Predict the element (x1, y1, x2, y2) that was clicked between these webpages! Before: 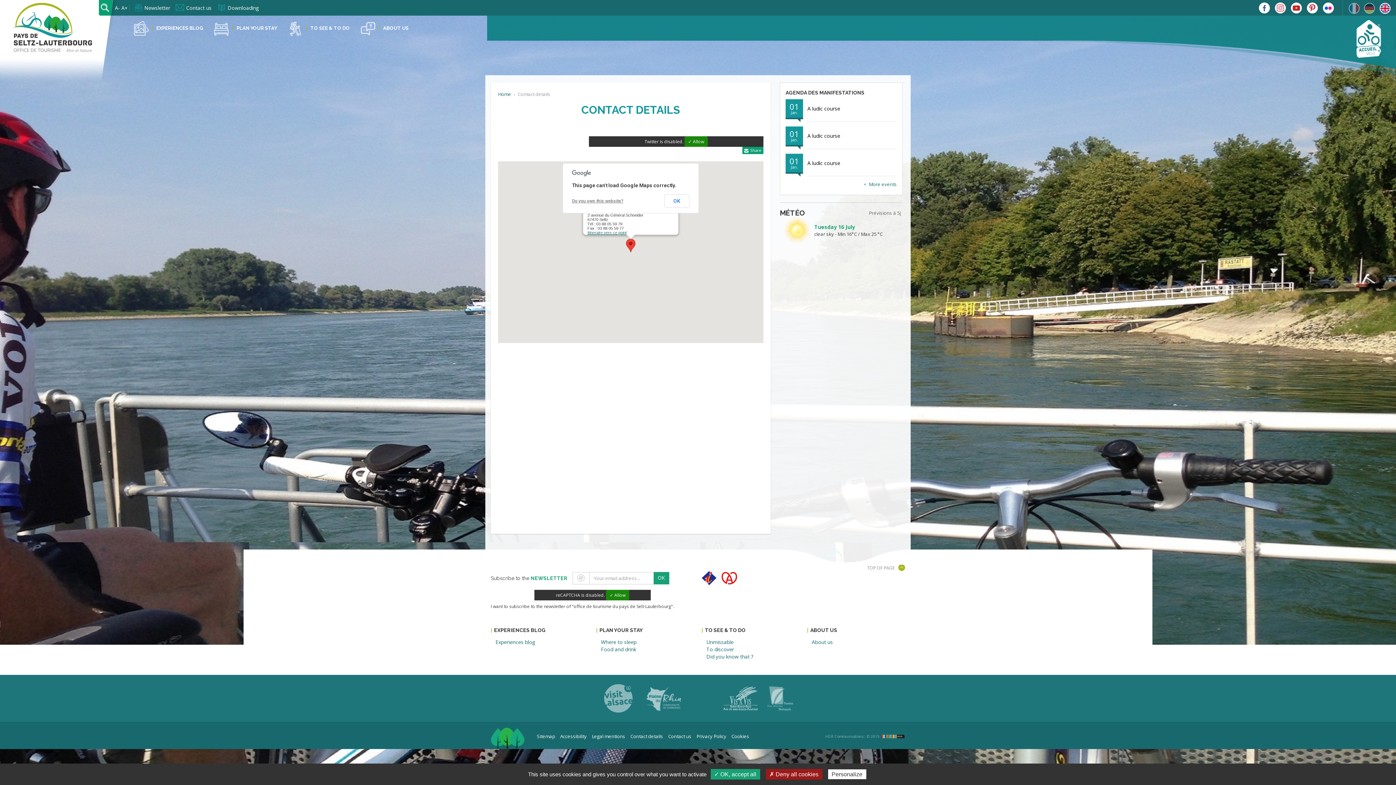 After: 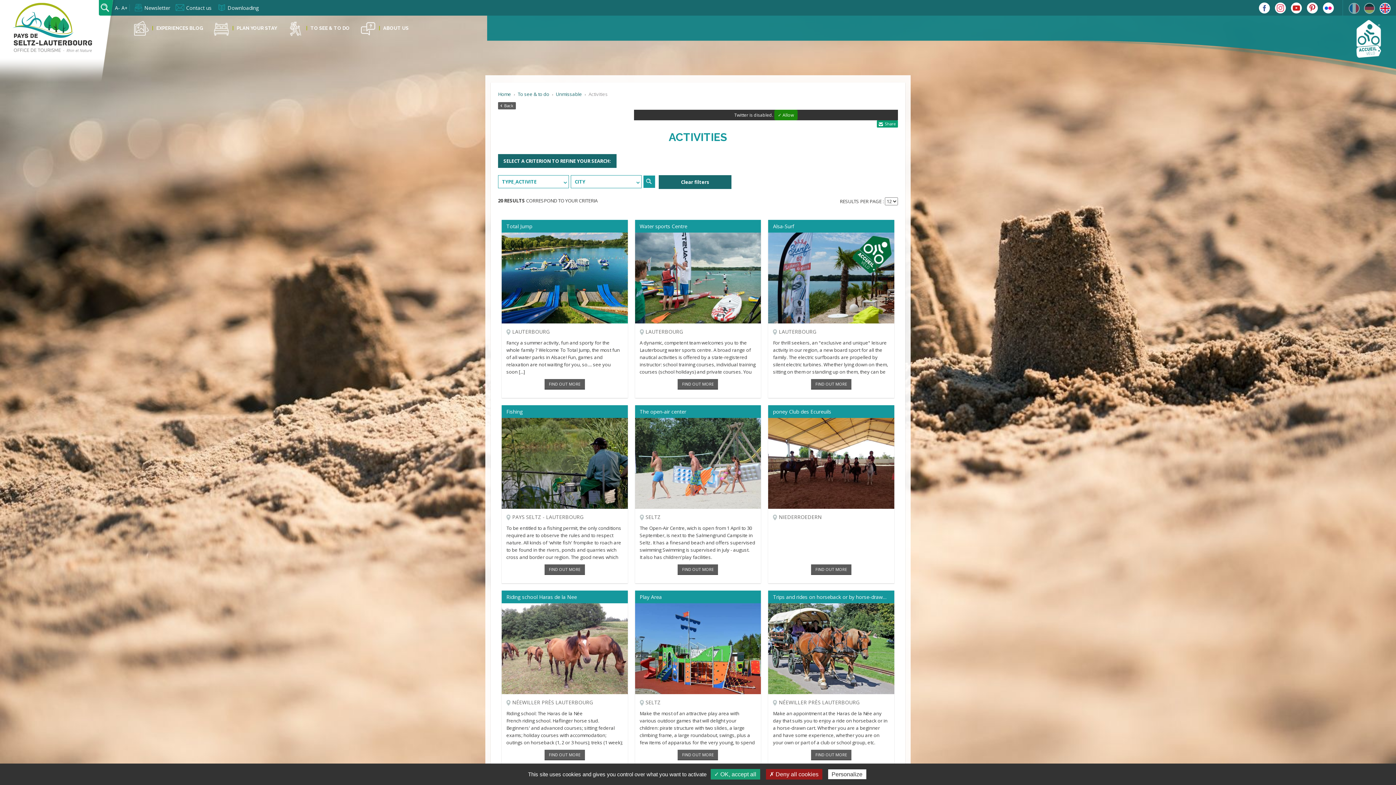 Action: bbox: (706, 638, 733, 645) label: Unmissable